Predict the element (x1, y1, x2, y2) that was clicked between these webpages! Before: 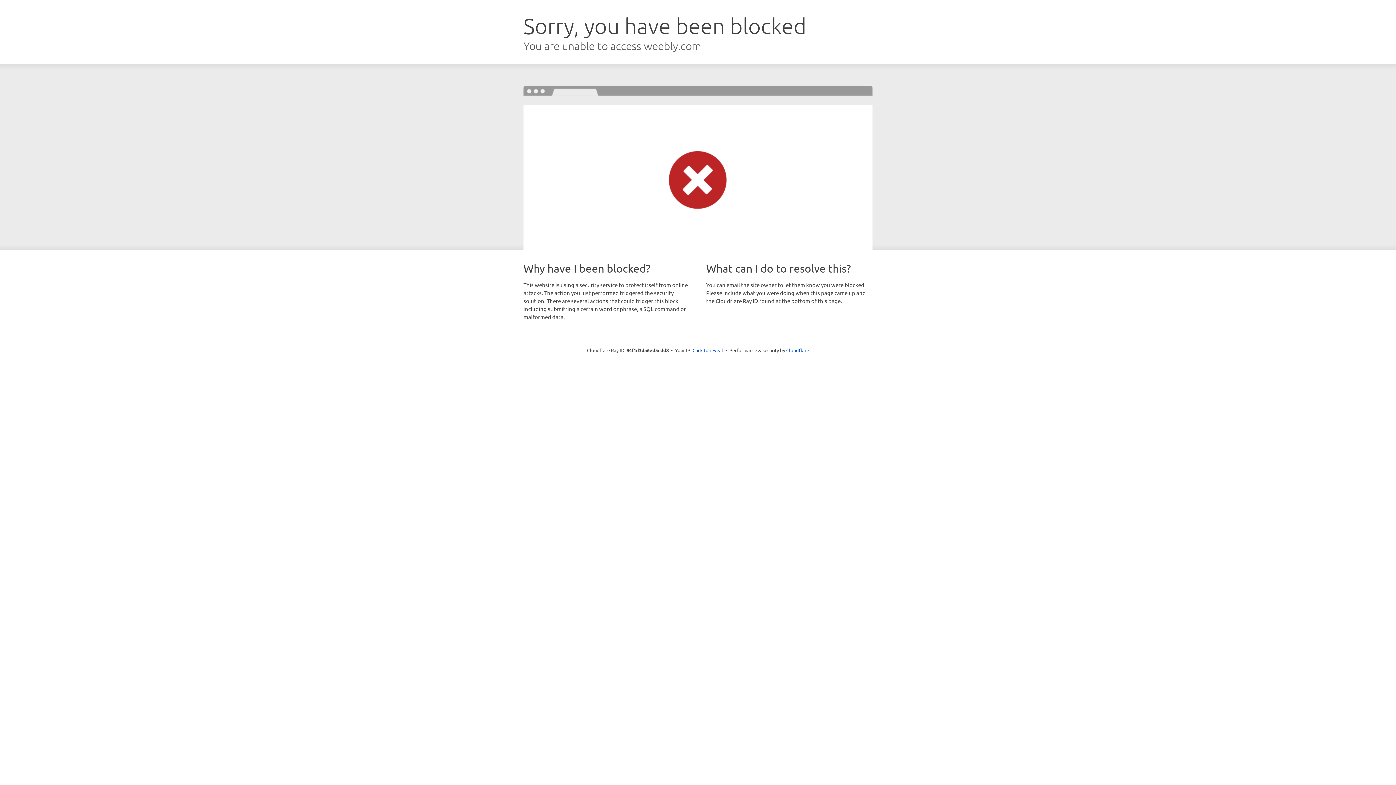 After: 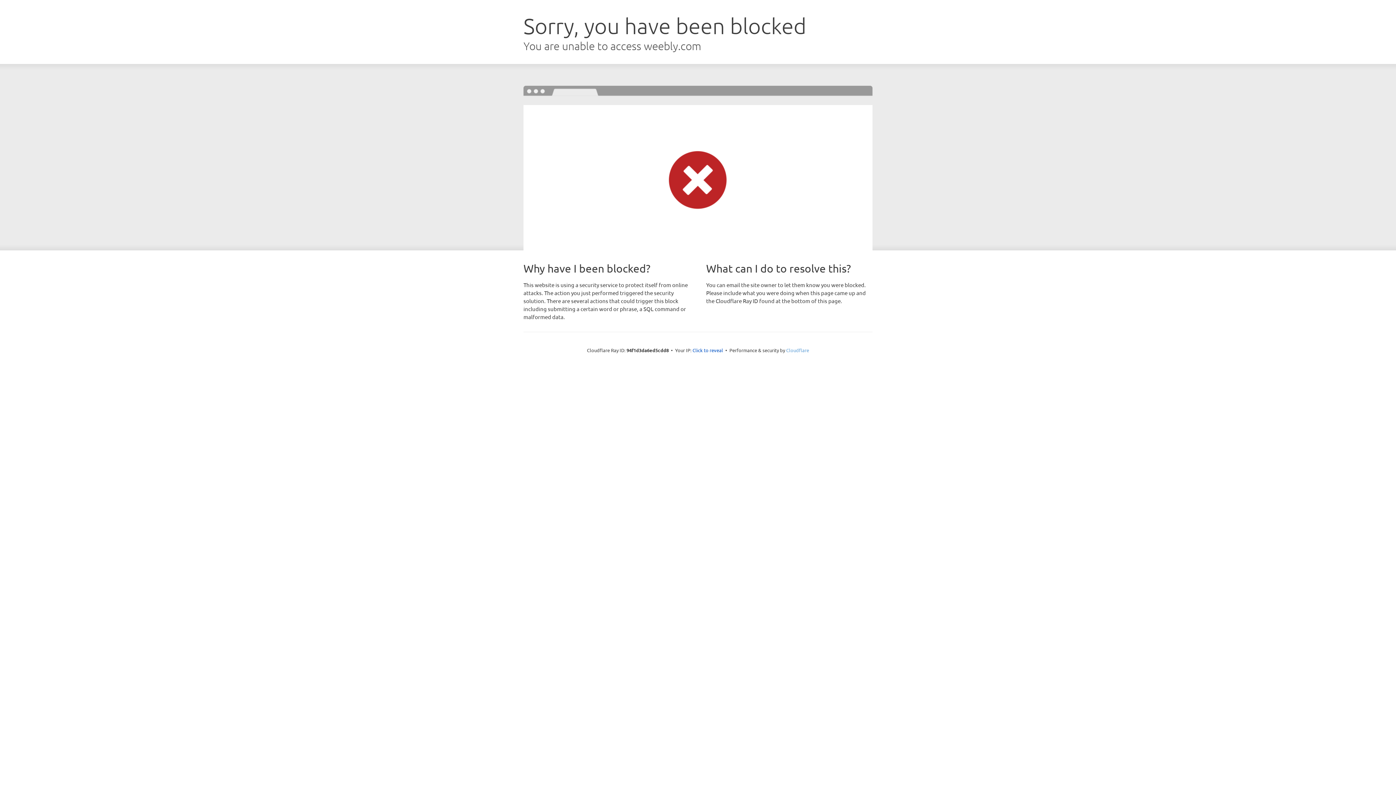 Action: label: Cloudflare bbox: (786, 347, 809, 353)